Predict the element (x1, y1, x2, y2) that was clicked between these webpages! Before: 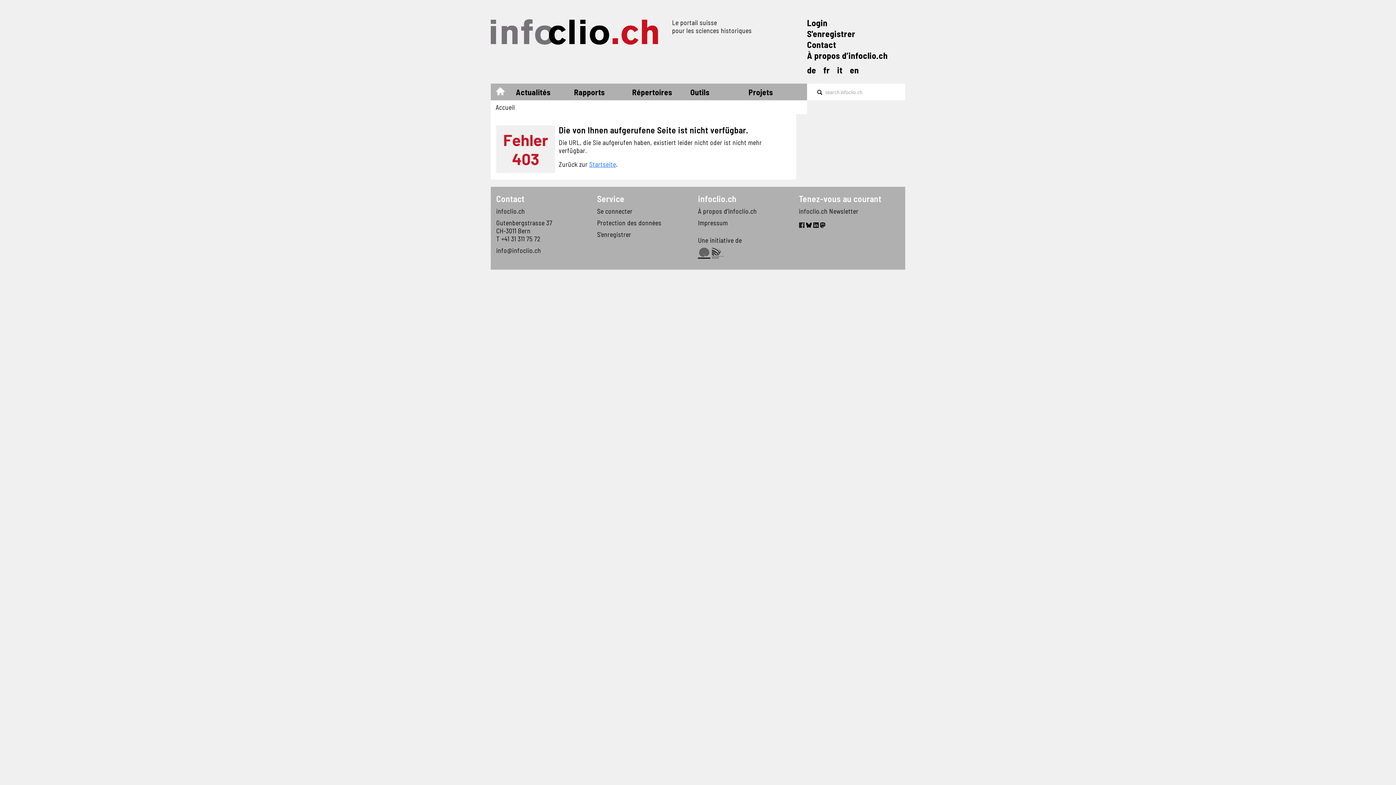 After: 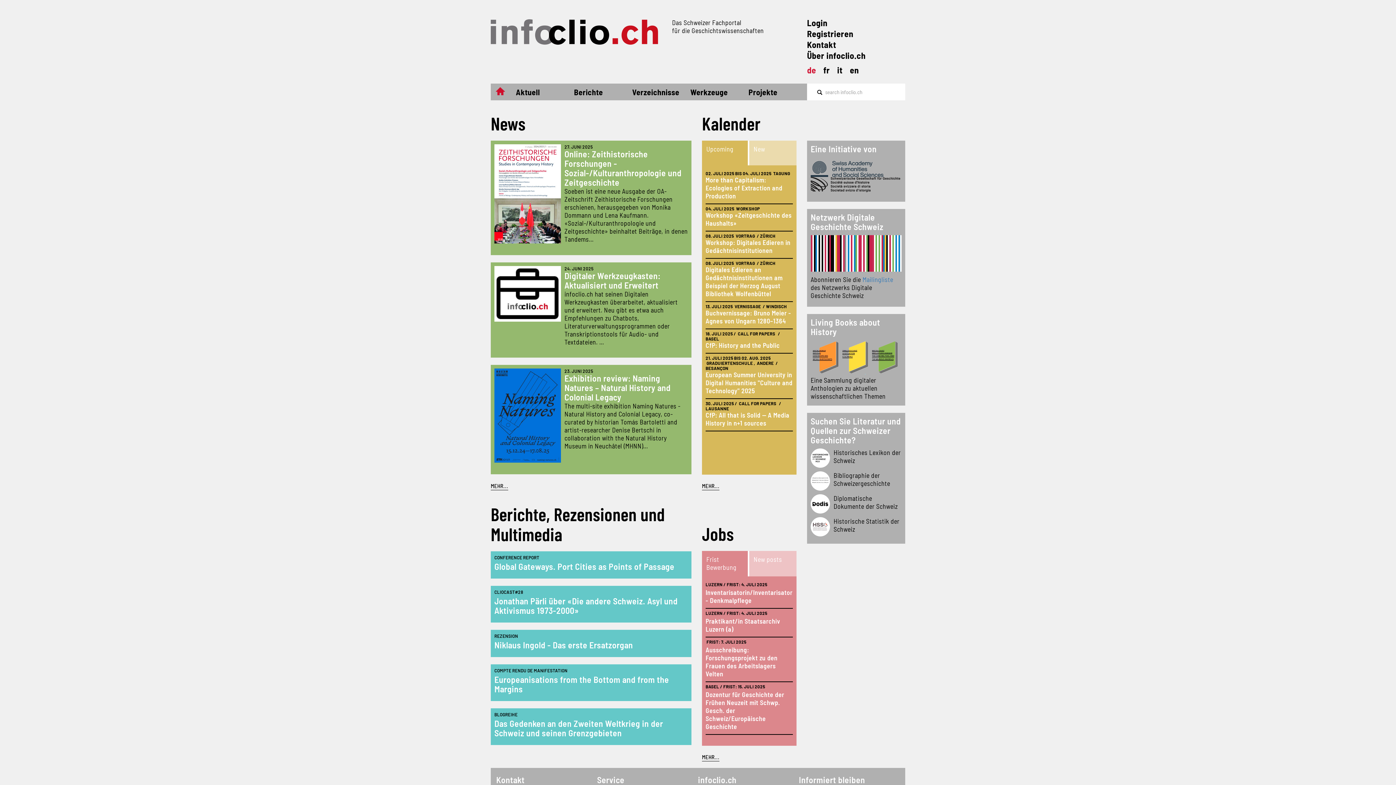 Action: bbox: (589, 160, 616, 168) label: Startseite